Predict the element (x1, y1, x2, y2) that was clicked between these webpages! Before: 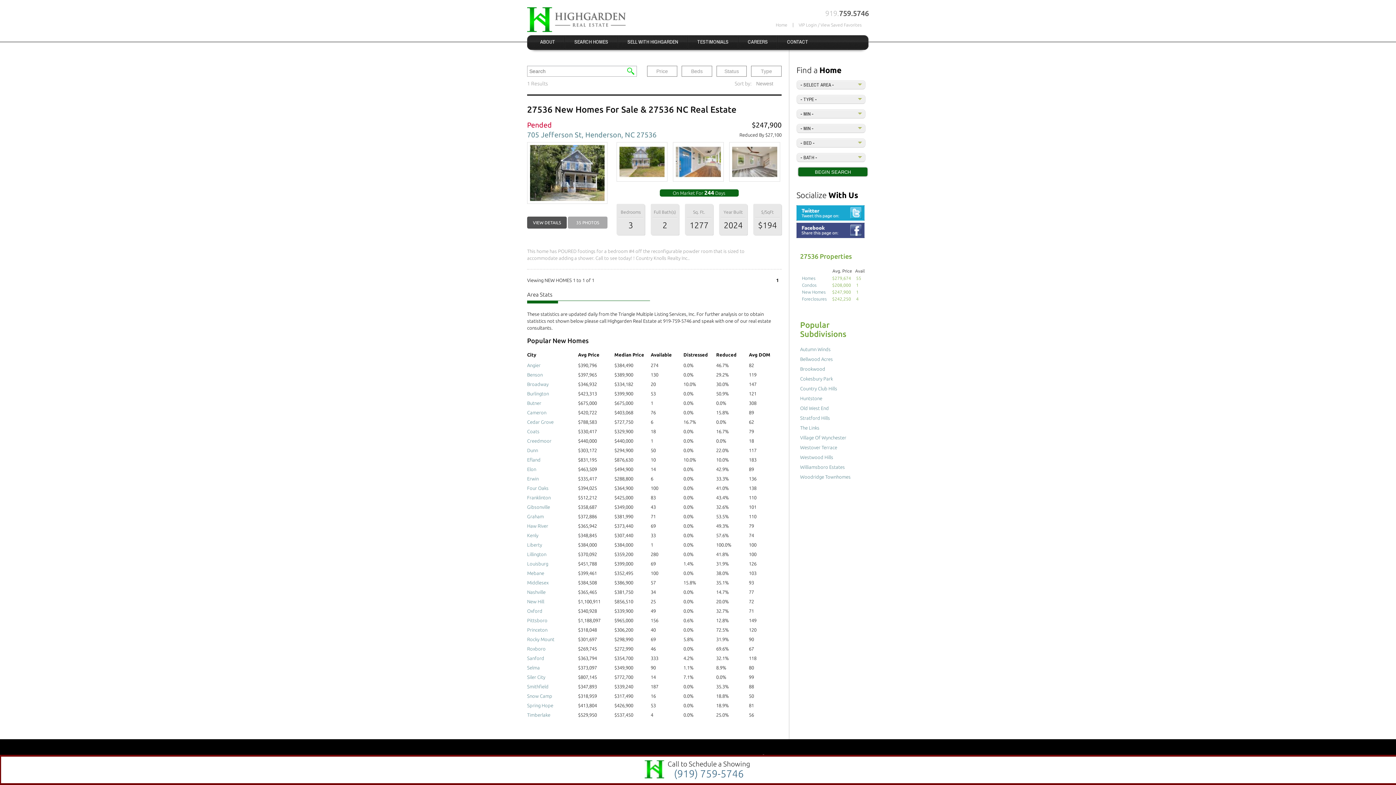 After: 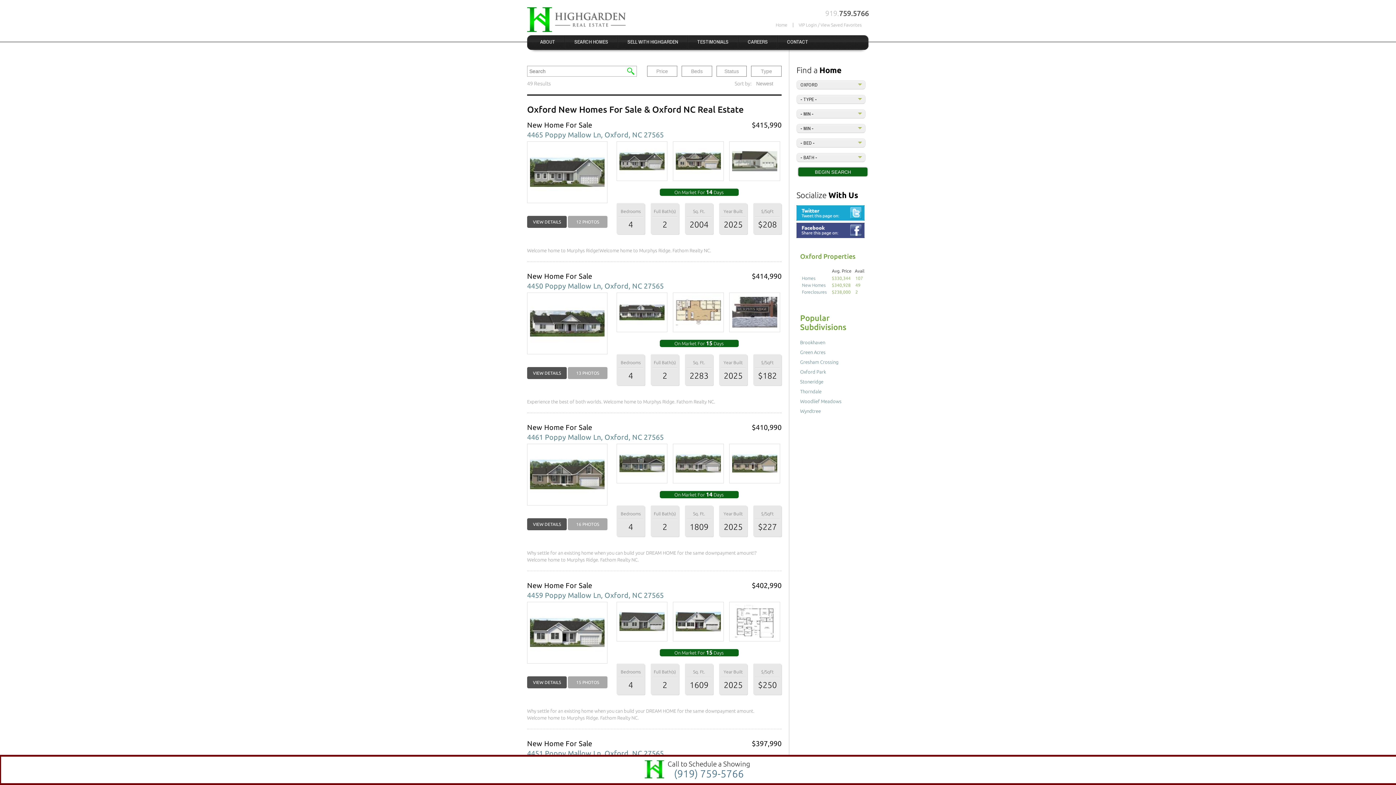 Action: label: Oxford bbox: (527, 608, 542, 613)